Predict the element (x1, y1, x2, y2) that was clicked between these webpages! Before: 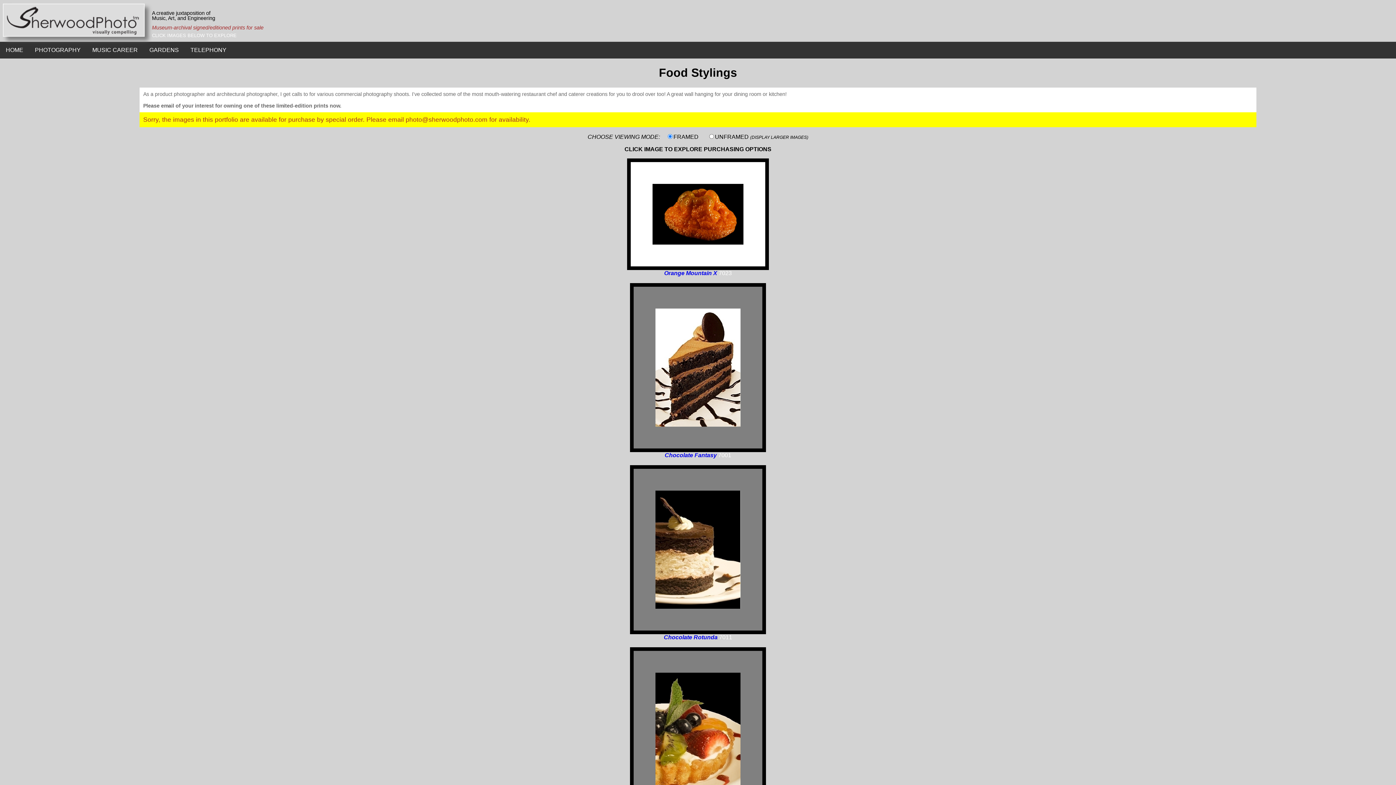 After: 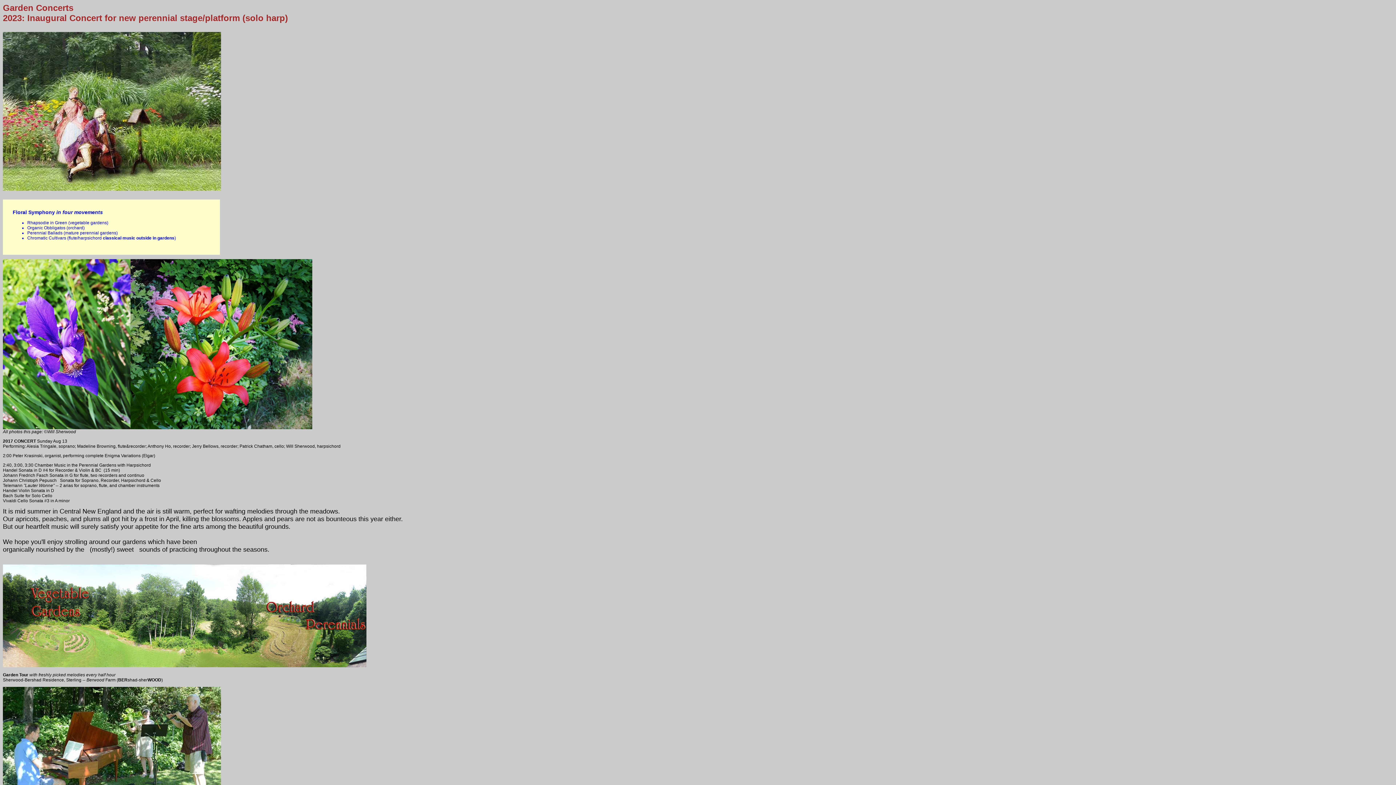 Action: bbox: (143, 41, 184, 58) label: GARDENS